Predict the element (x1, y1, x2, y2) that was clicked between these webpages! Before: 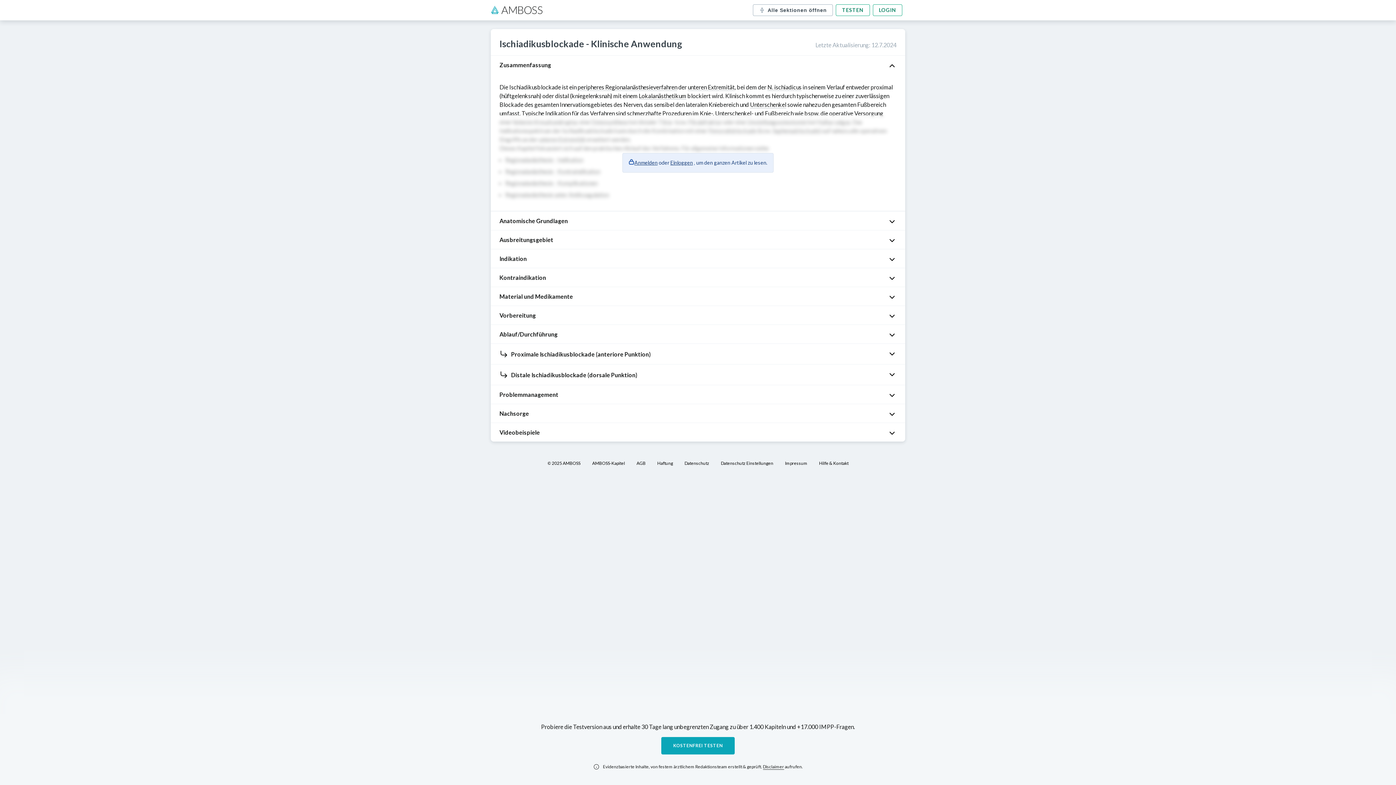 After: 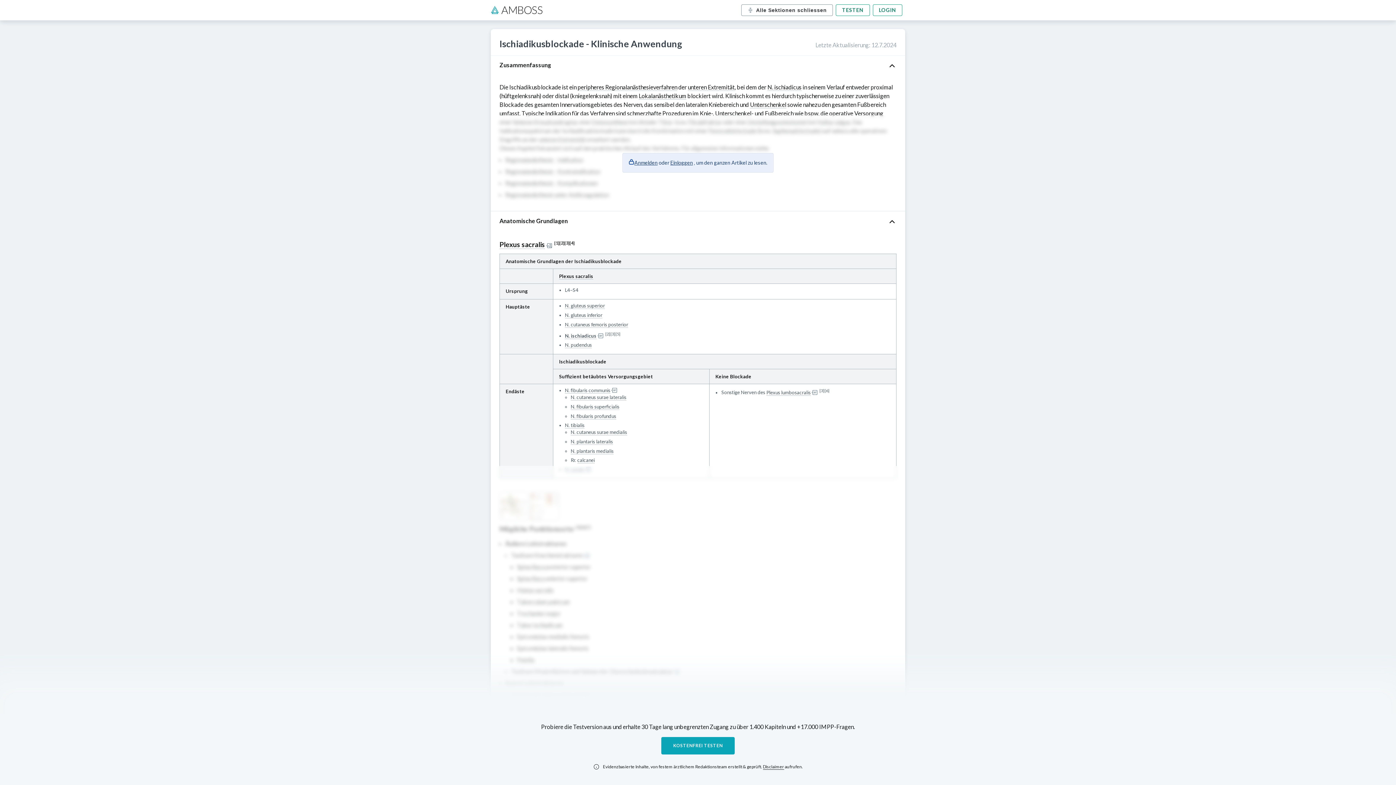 Action: label: Alle Sektionen öffnen bbox: (752, 4, 833, 16)